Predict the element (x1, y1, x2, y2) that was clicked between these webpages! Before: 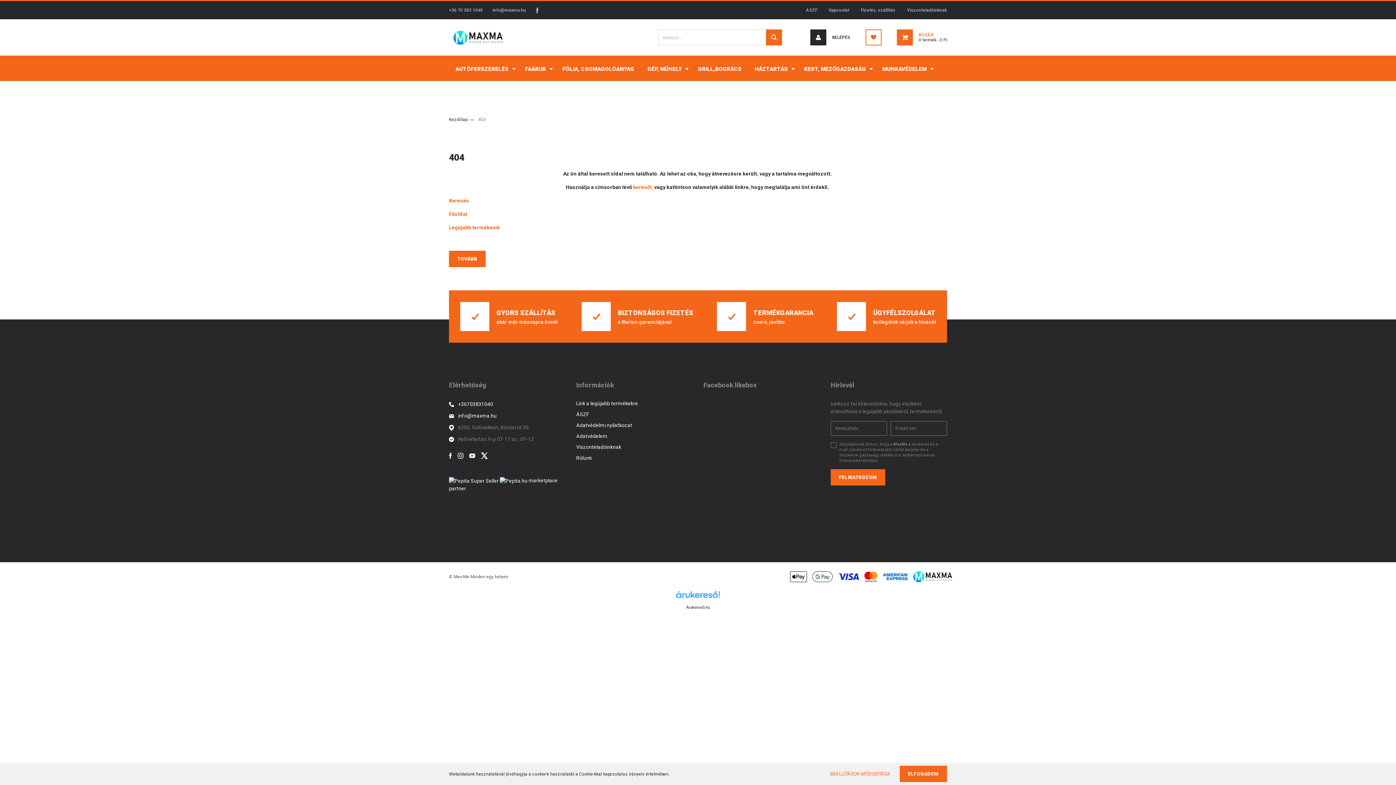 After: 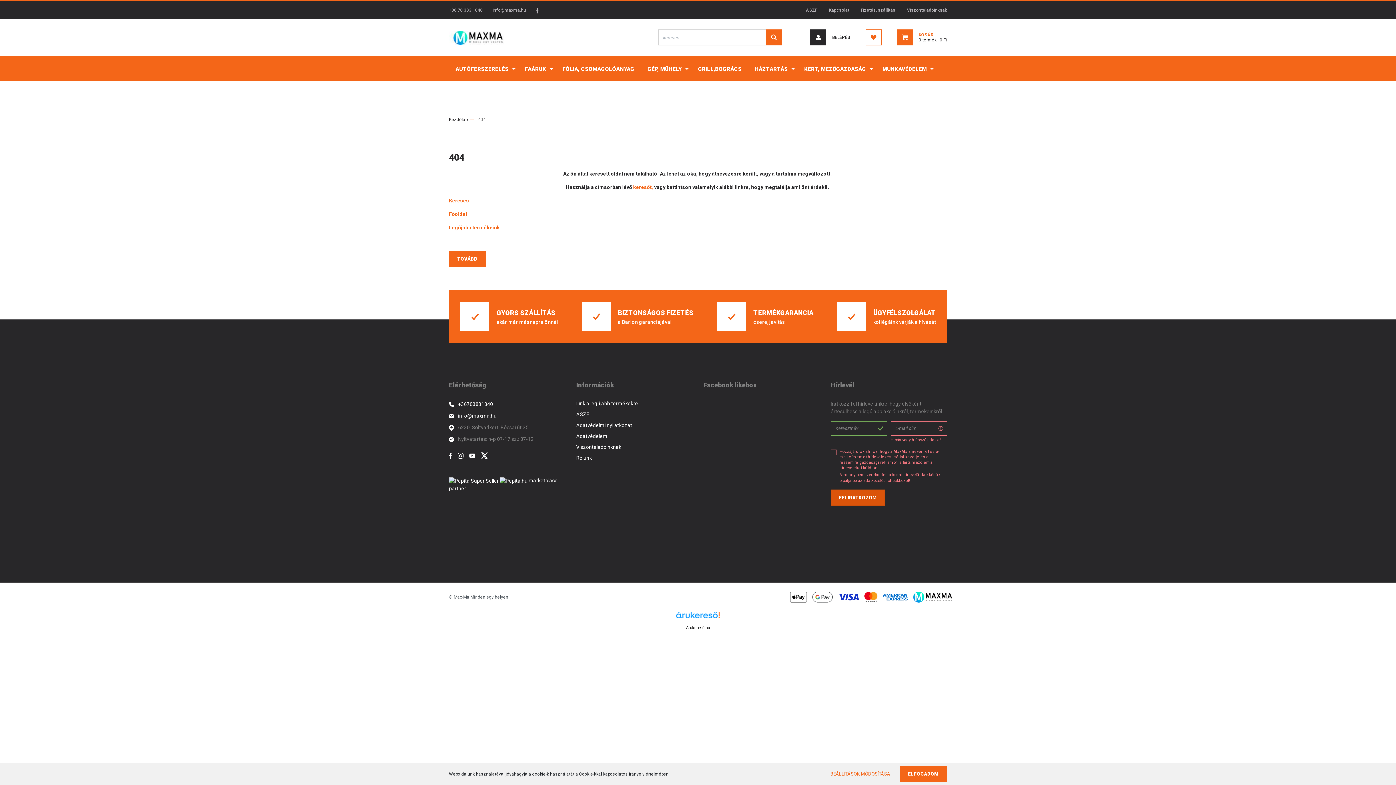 Action: bbox: (830, 469, 885, 485) label: FELIRATKOZOM